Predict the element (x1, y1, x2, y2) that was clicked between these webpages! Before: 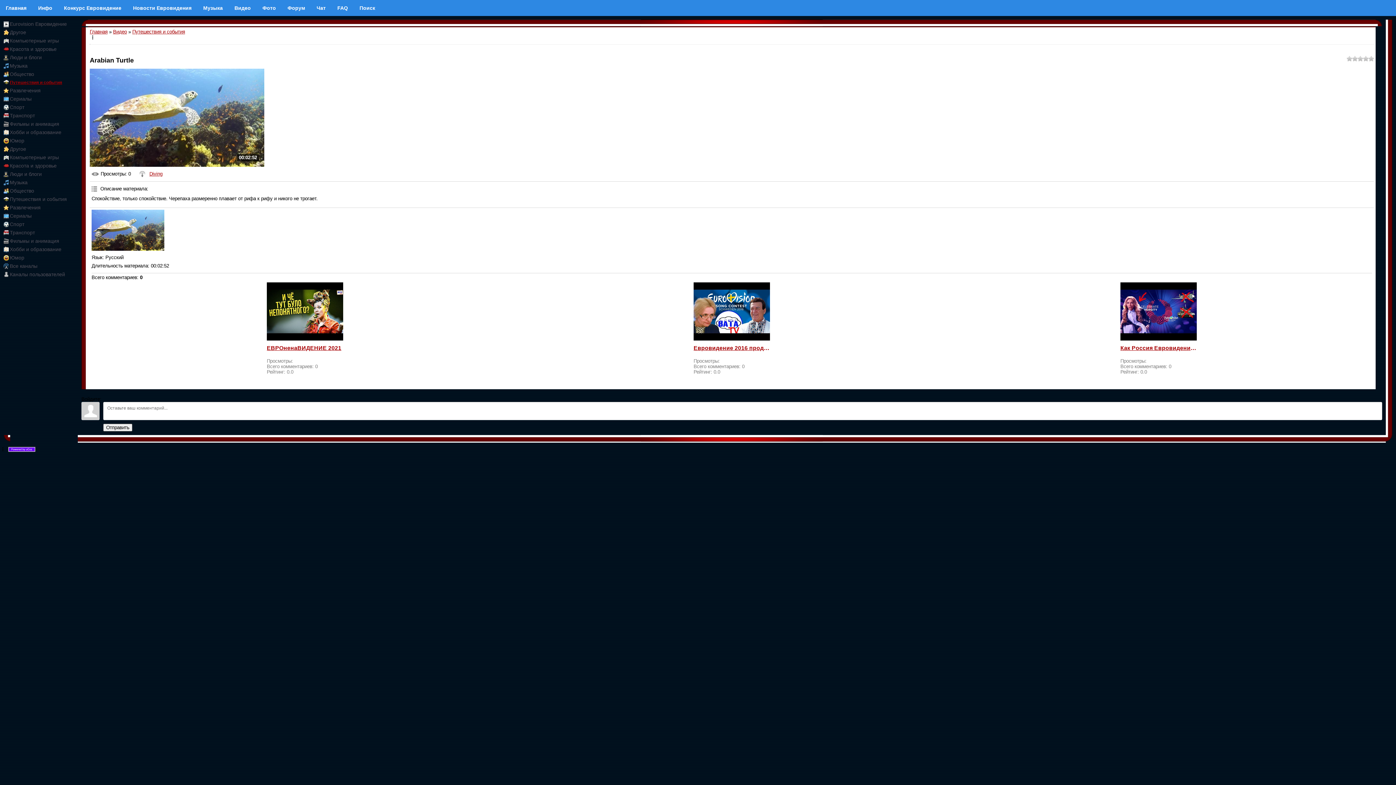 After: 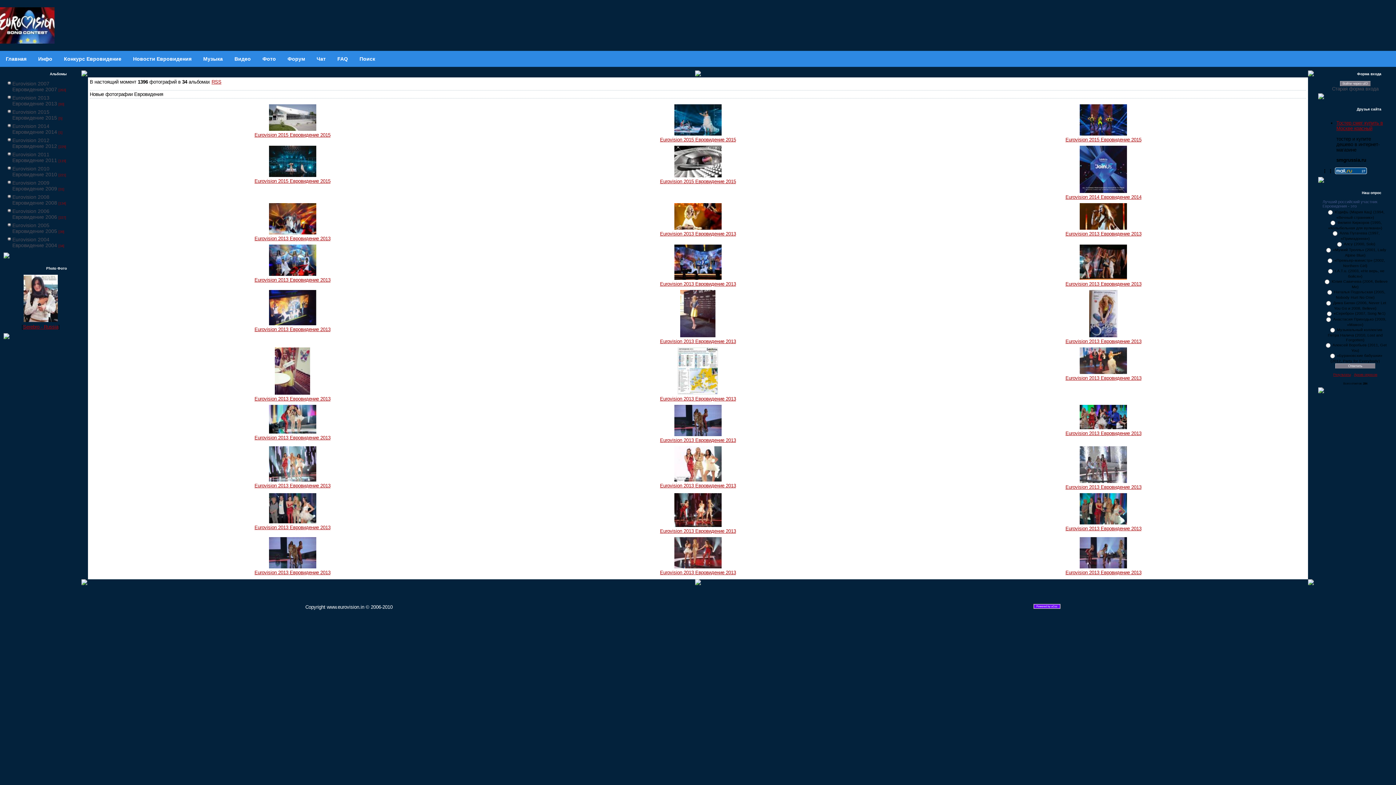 Action: bbox: (256, 0, 281, 16) label: Фото